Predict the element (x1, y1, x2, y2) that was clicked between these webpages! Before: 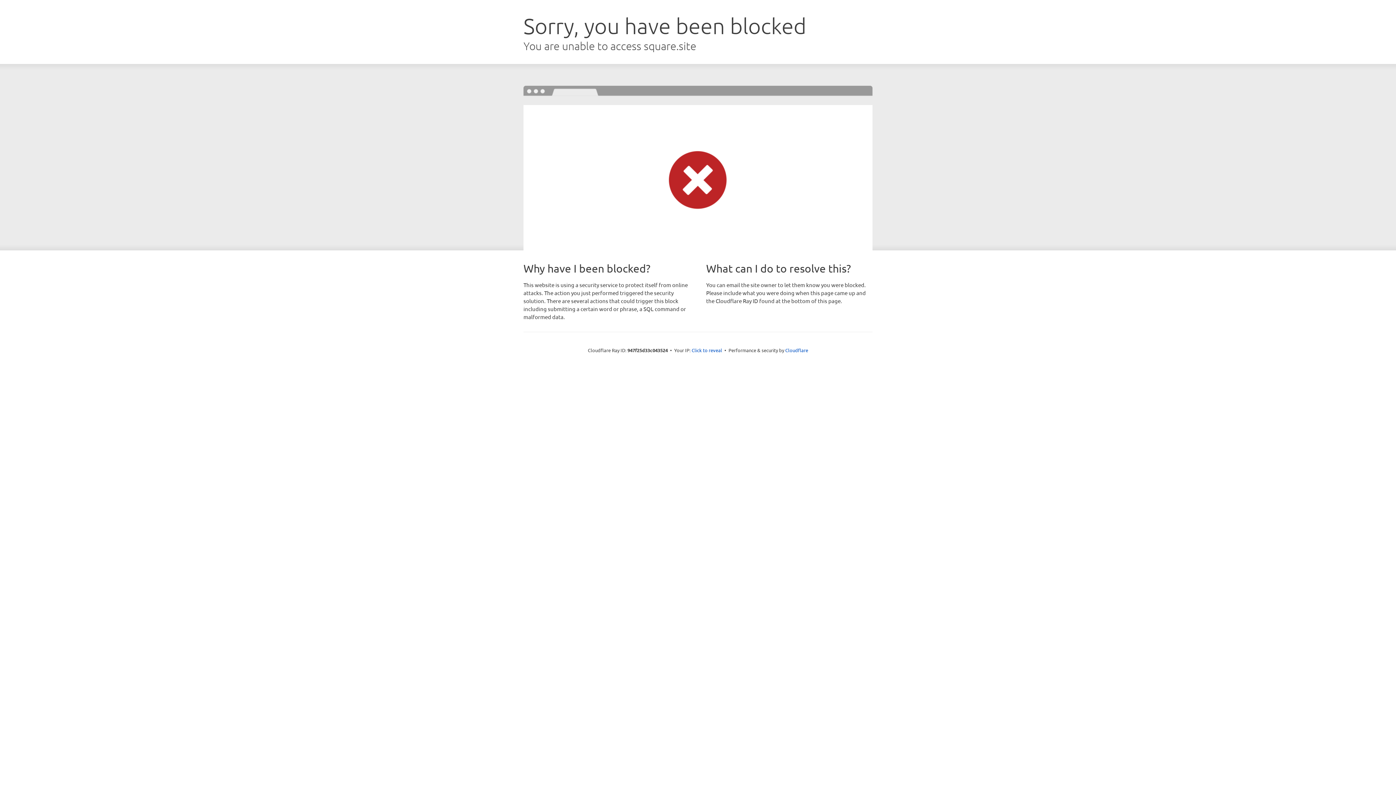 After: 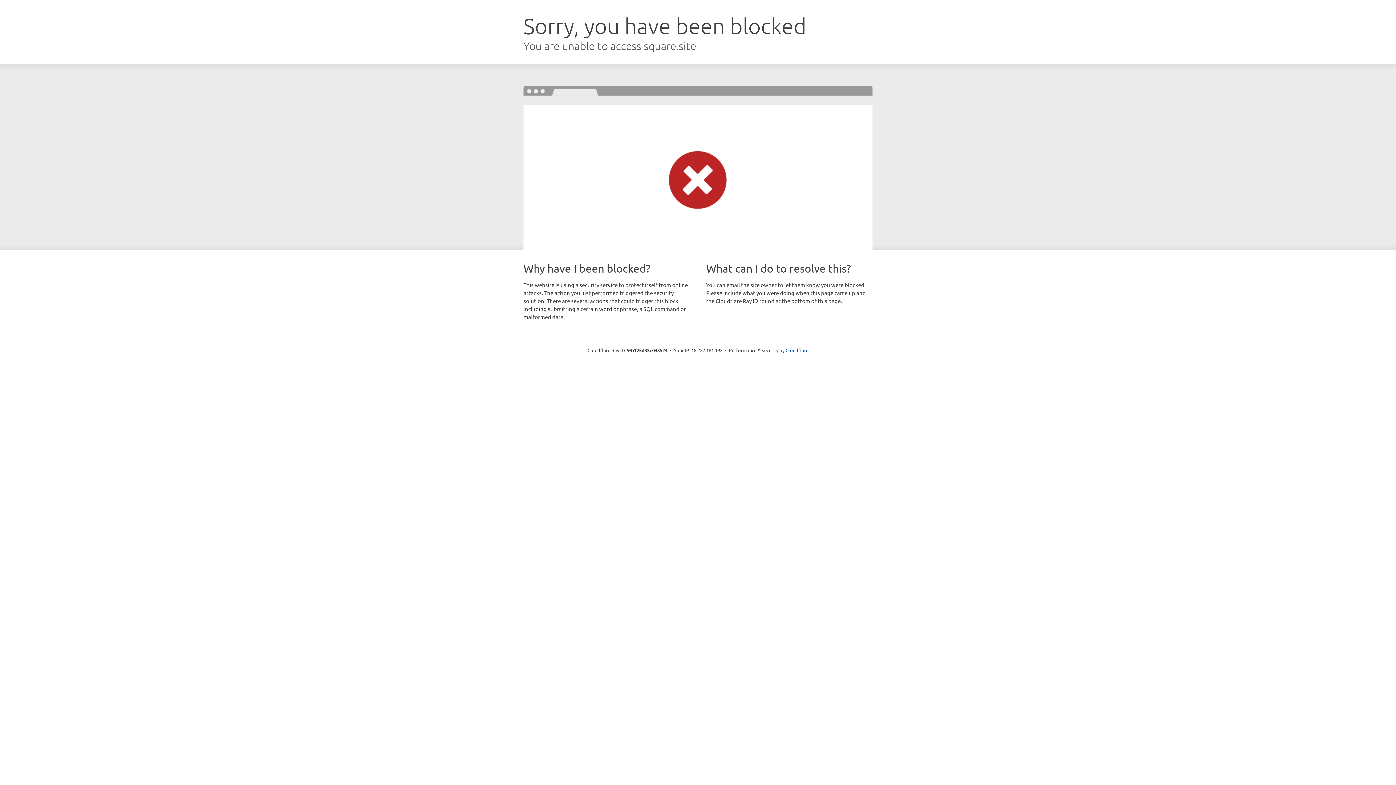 Action: bbox: (691, 346, 722, 353) label: Click to reveal